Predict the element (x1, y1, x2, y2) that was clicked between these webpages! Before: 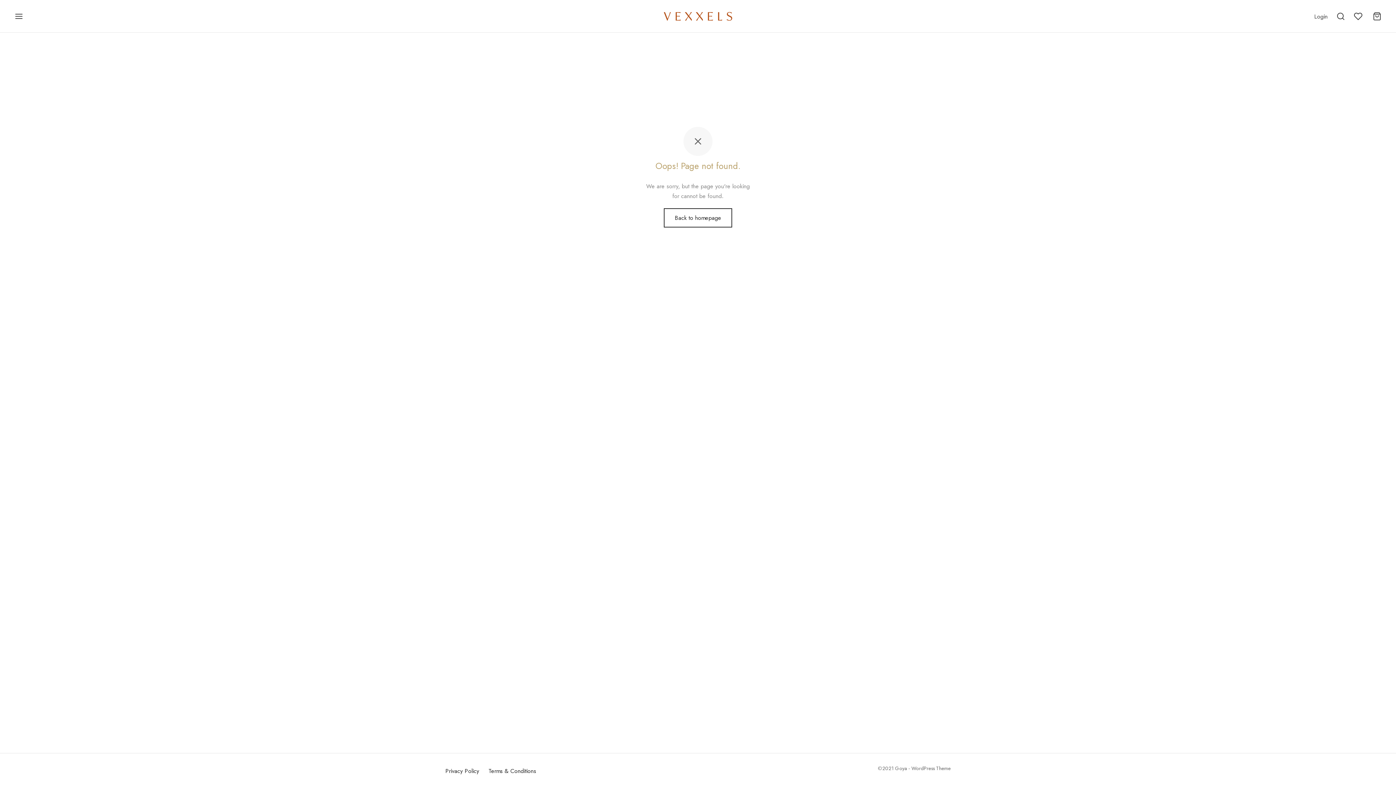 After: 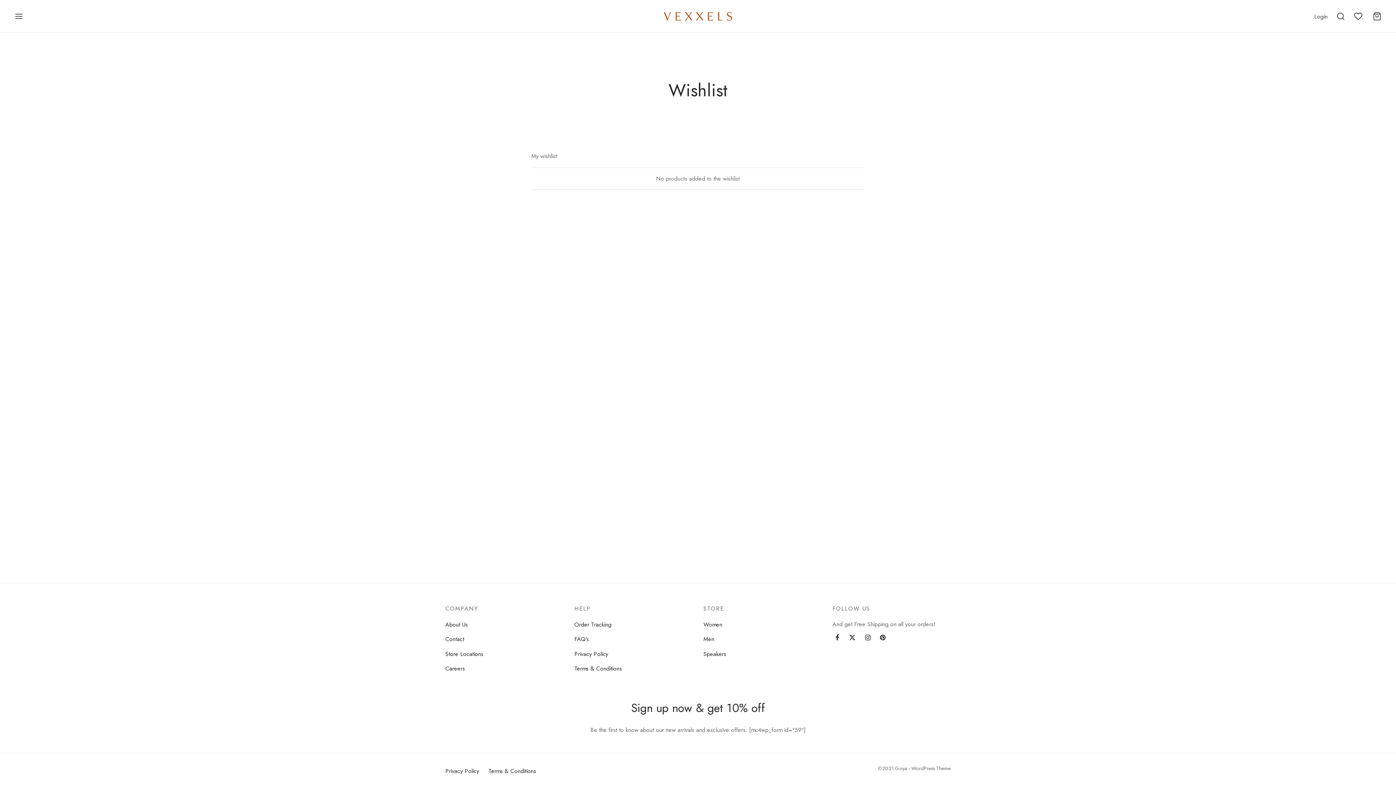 Action: label: Wishlist bbox: (1354, 12, 1364, 20)